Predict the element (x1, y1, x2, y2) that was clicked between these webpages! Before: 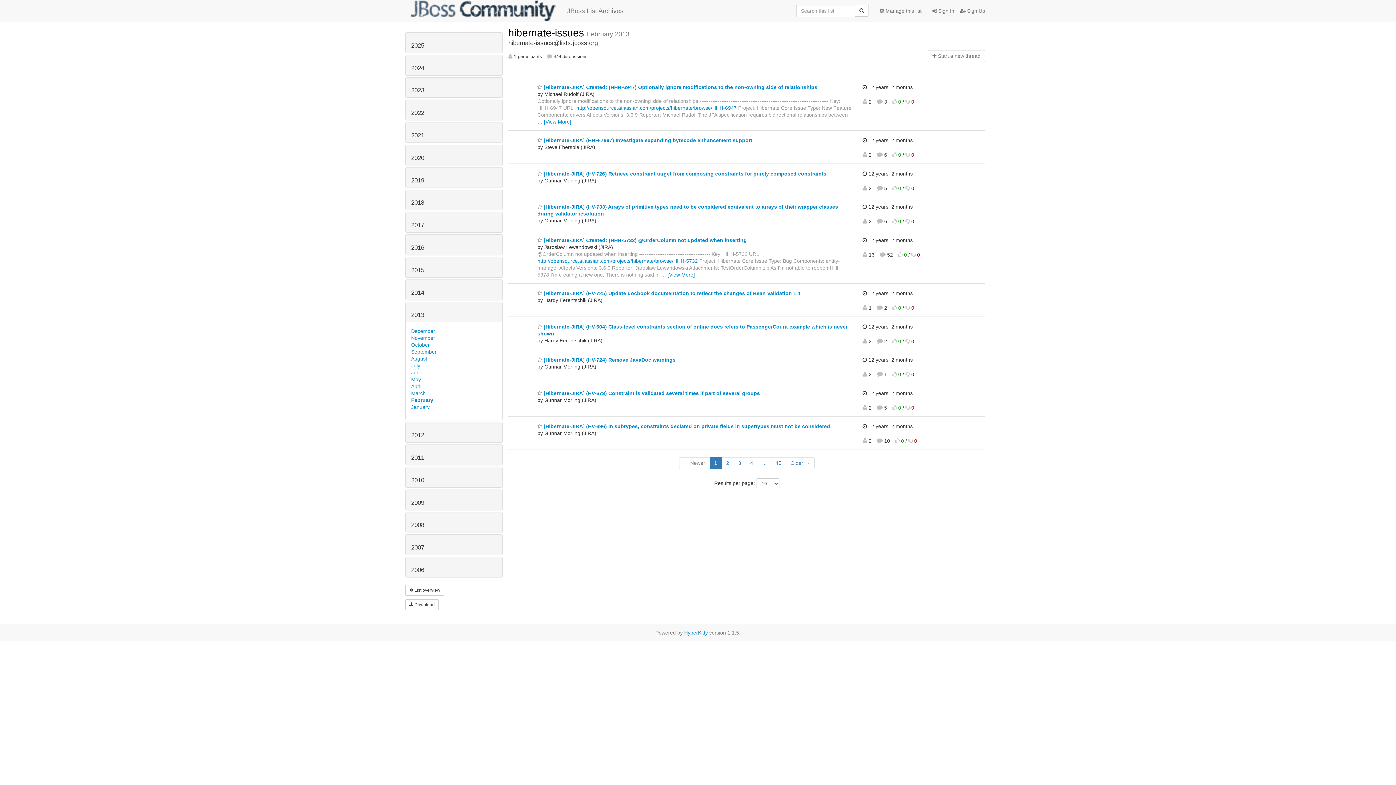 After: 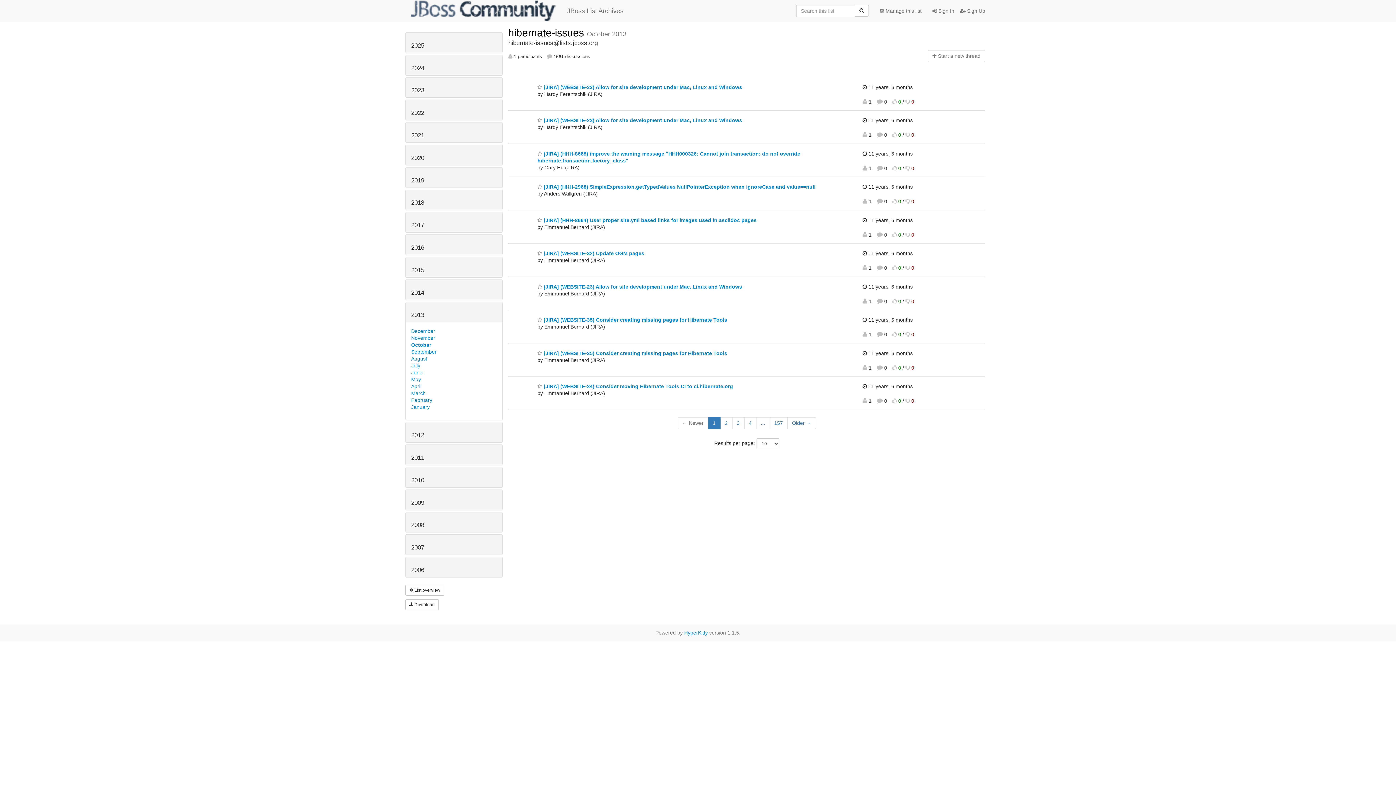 Action: label: October bbox: (411, 342, 429, 348)